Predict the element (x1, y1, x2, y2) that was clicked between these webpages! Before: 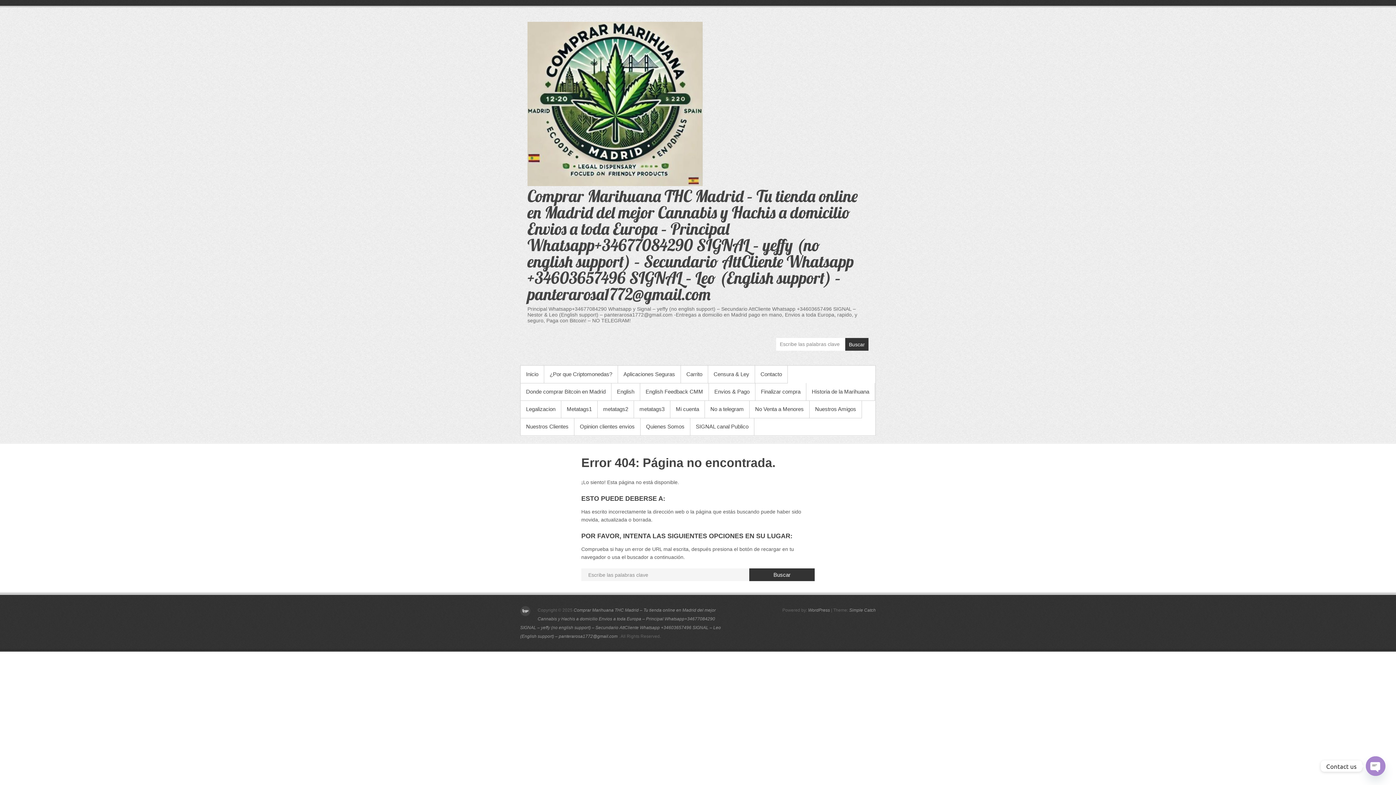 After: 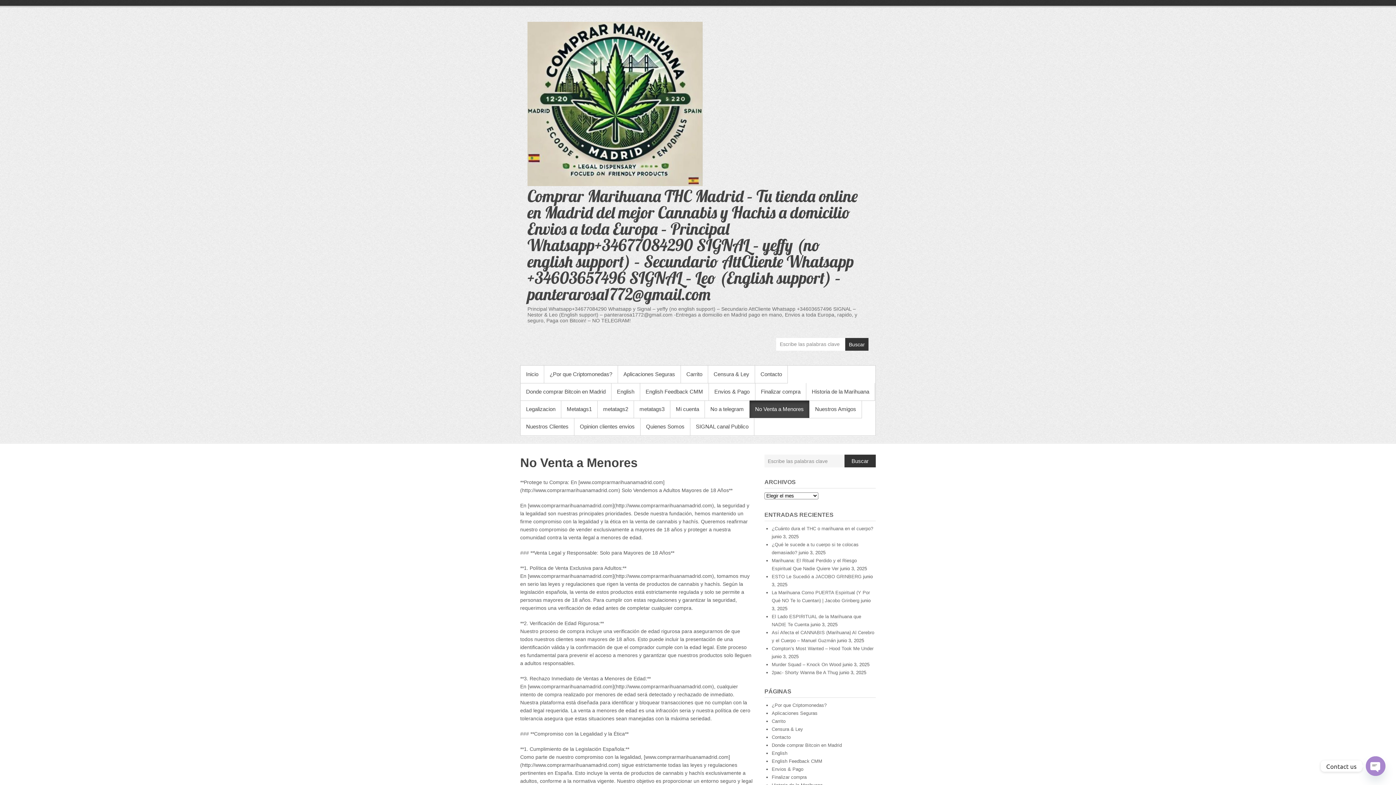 Action: label: No Venta a Menores bbox: (749, 400, 809, 418)